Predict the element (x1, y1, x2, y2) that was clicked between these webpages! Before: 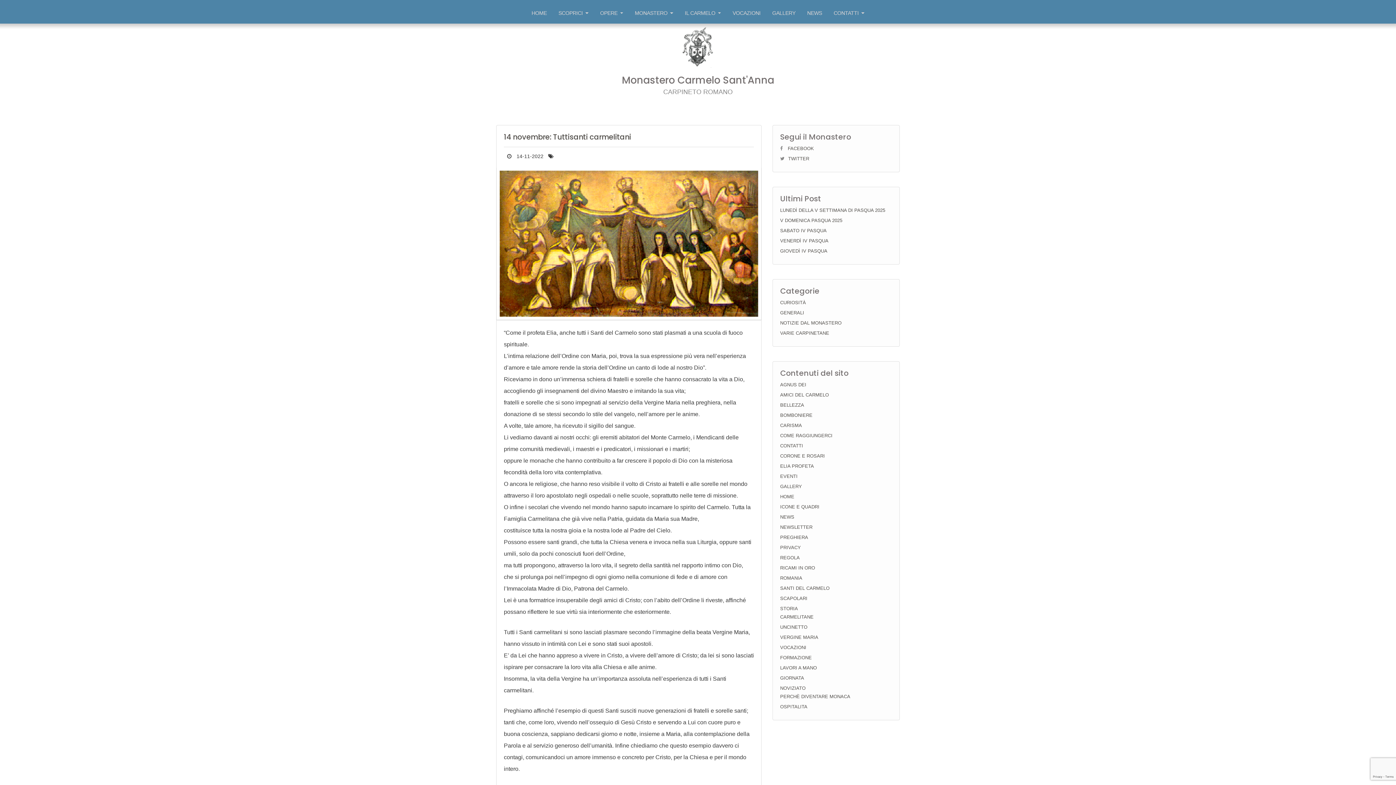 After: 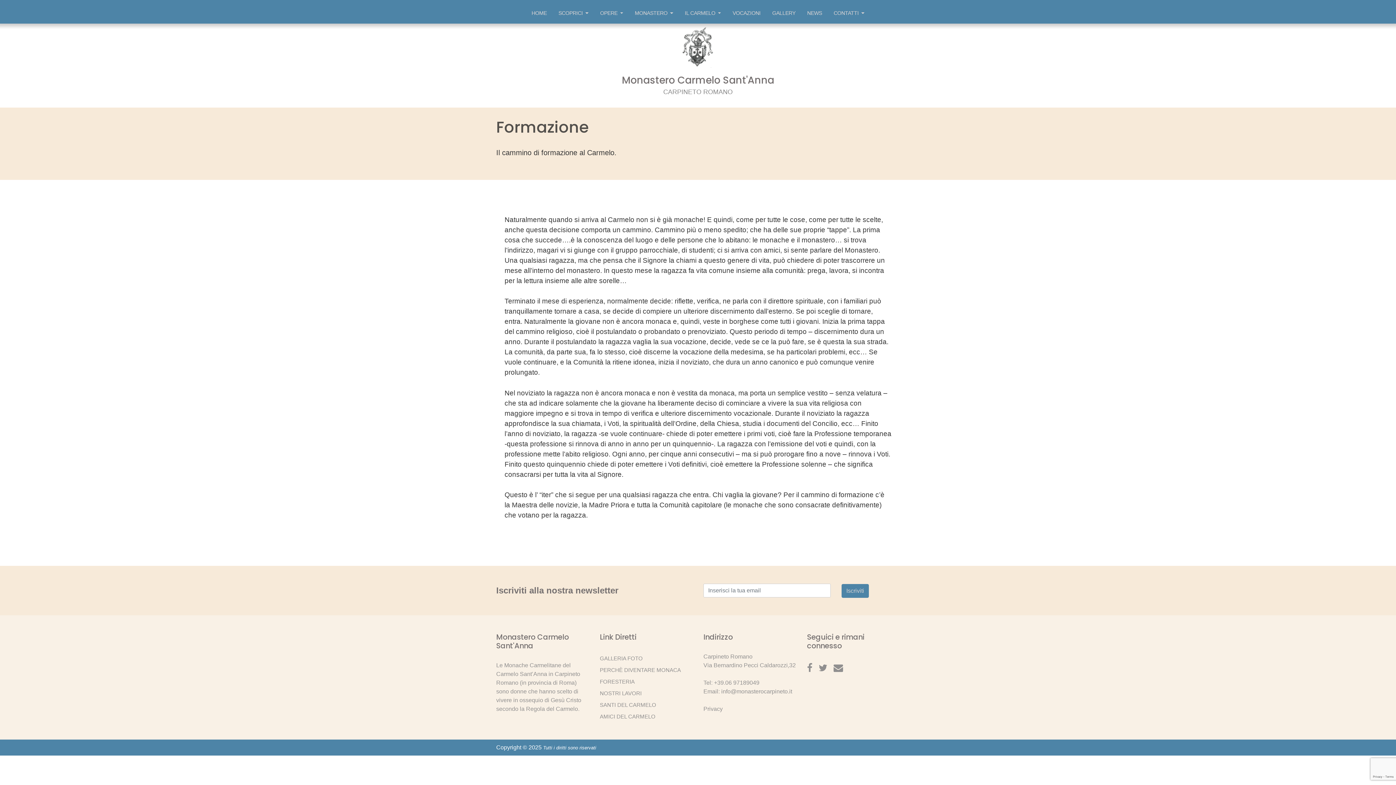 Action: label: FORMAZIONE bbox: (780, 655, 812, 660)